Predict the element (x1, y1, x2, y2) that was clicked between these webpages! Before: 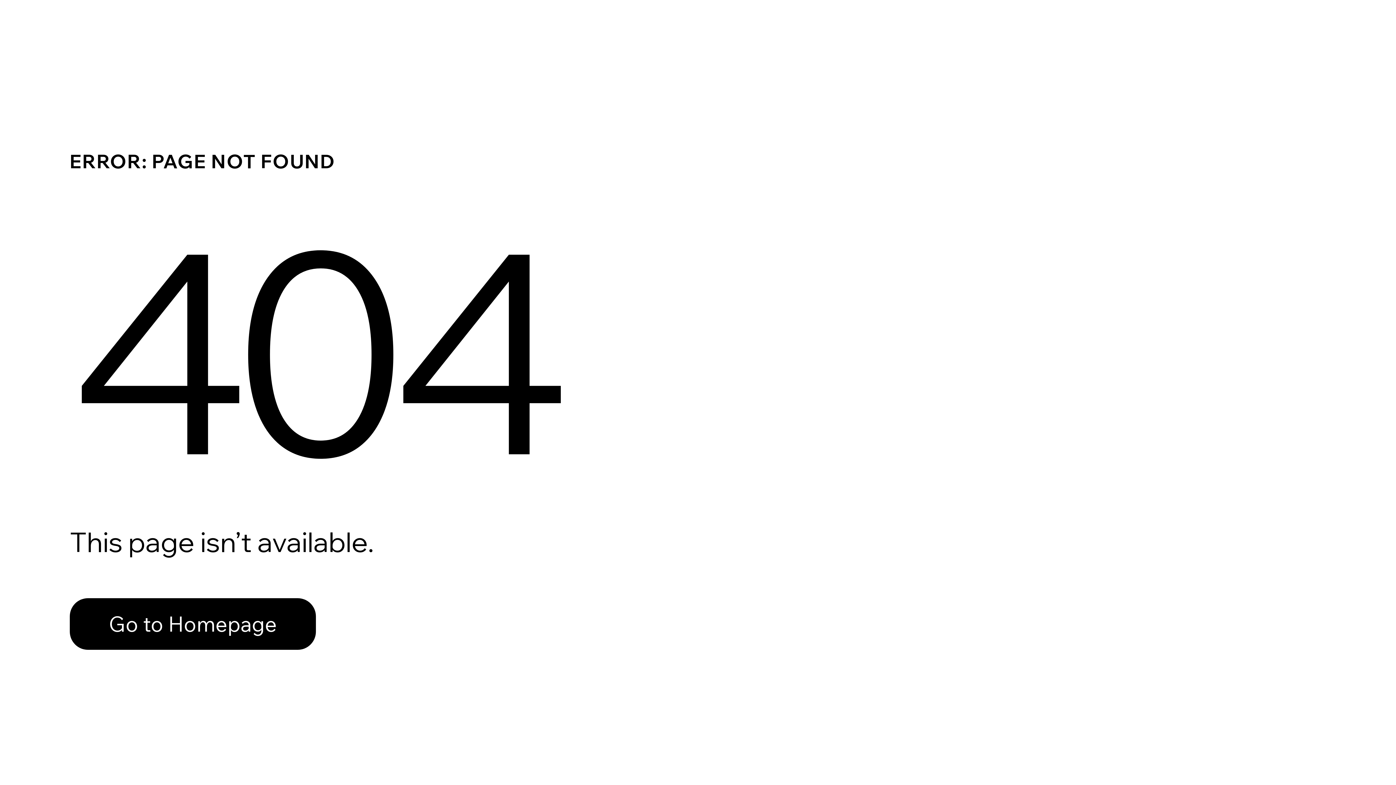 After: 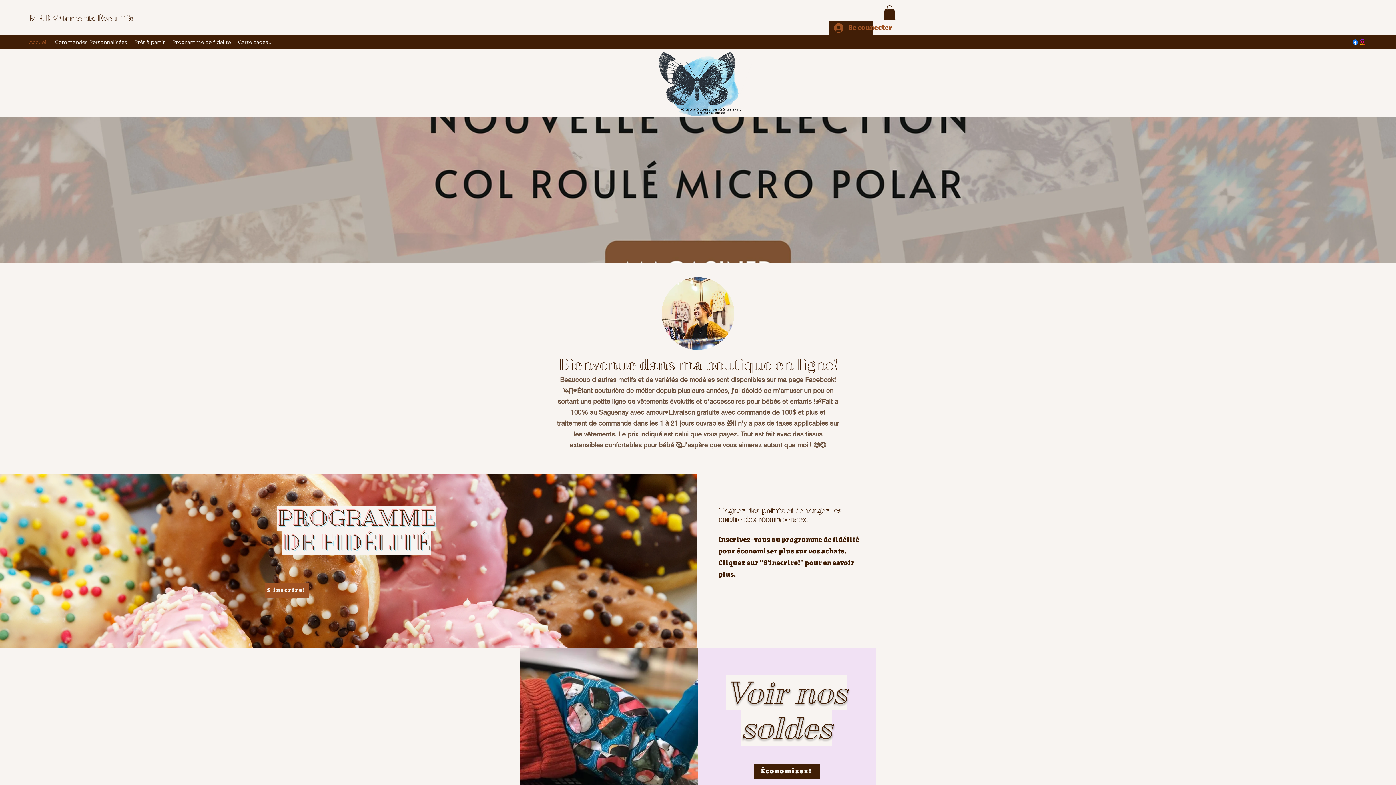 Action: bbox: (69, 598, 316, 650) label: Go to Homepage